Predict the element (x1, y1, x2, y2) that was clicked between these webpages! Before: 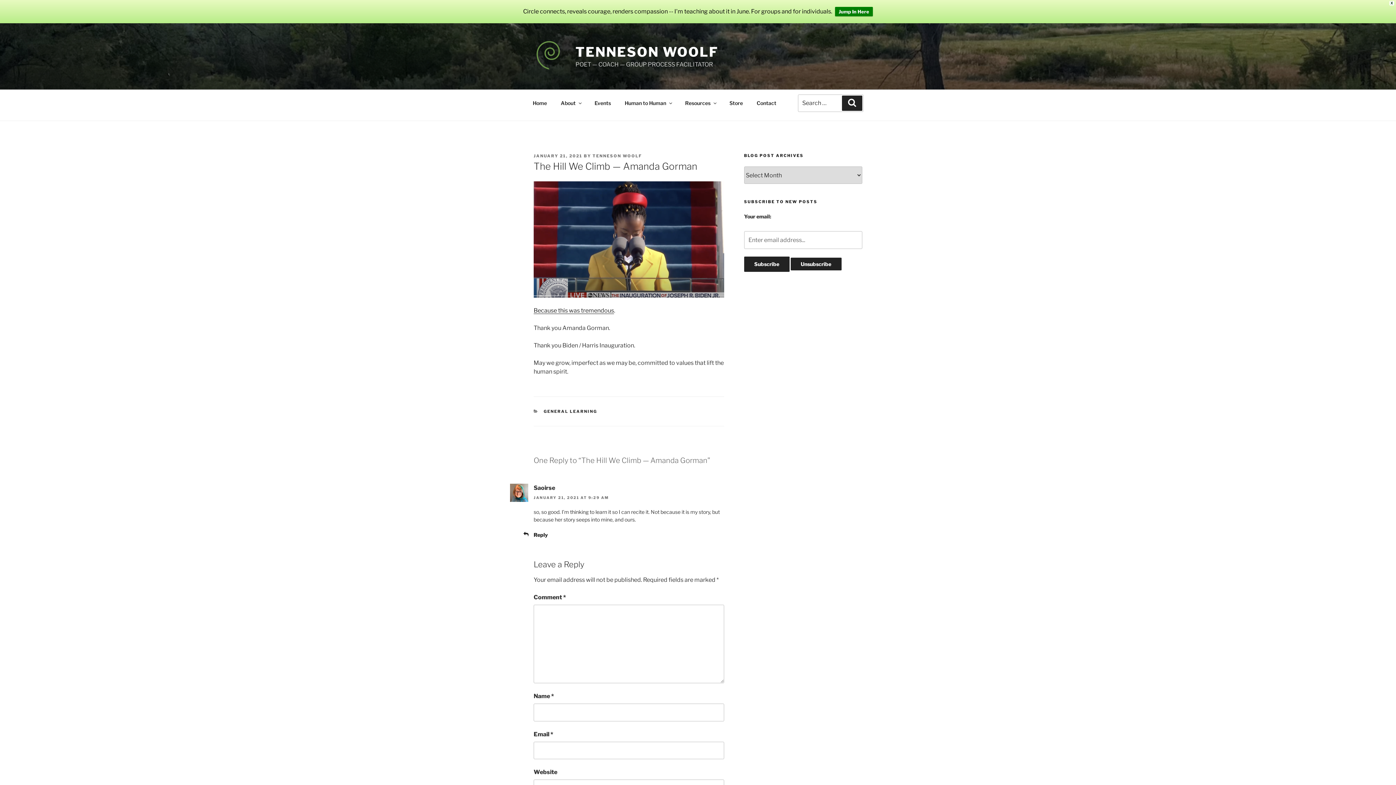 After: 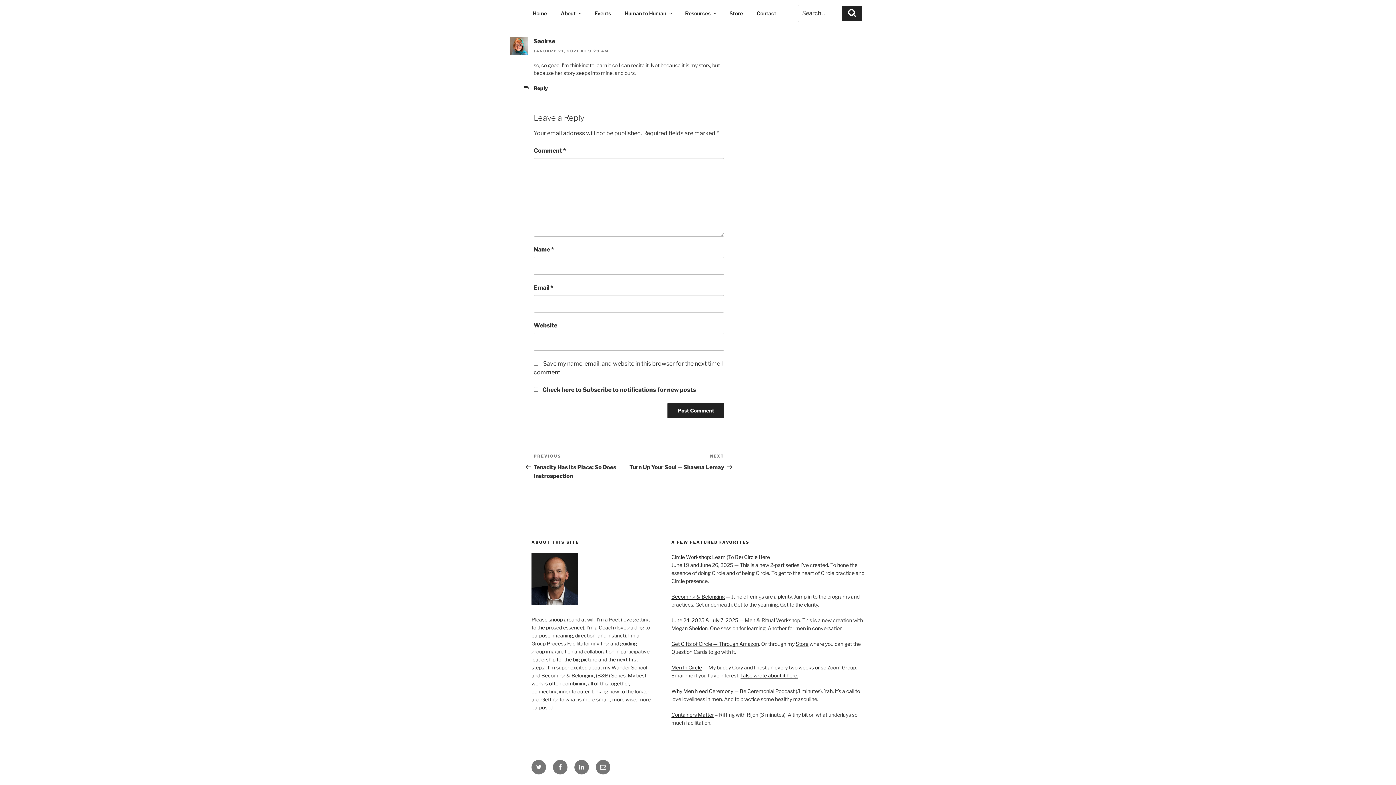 Action: label: JANUARY 21, 2021 AT 9:29 AM bbox: (533, 495, 609, 499)